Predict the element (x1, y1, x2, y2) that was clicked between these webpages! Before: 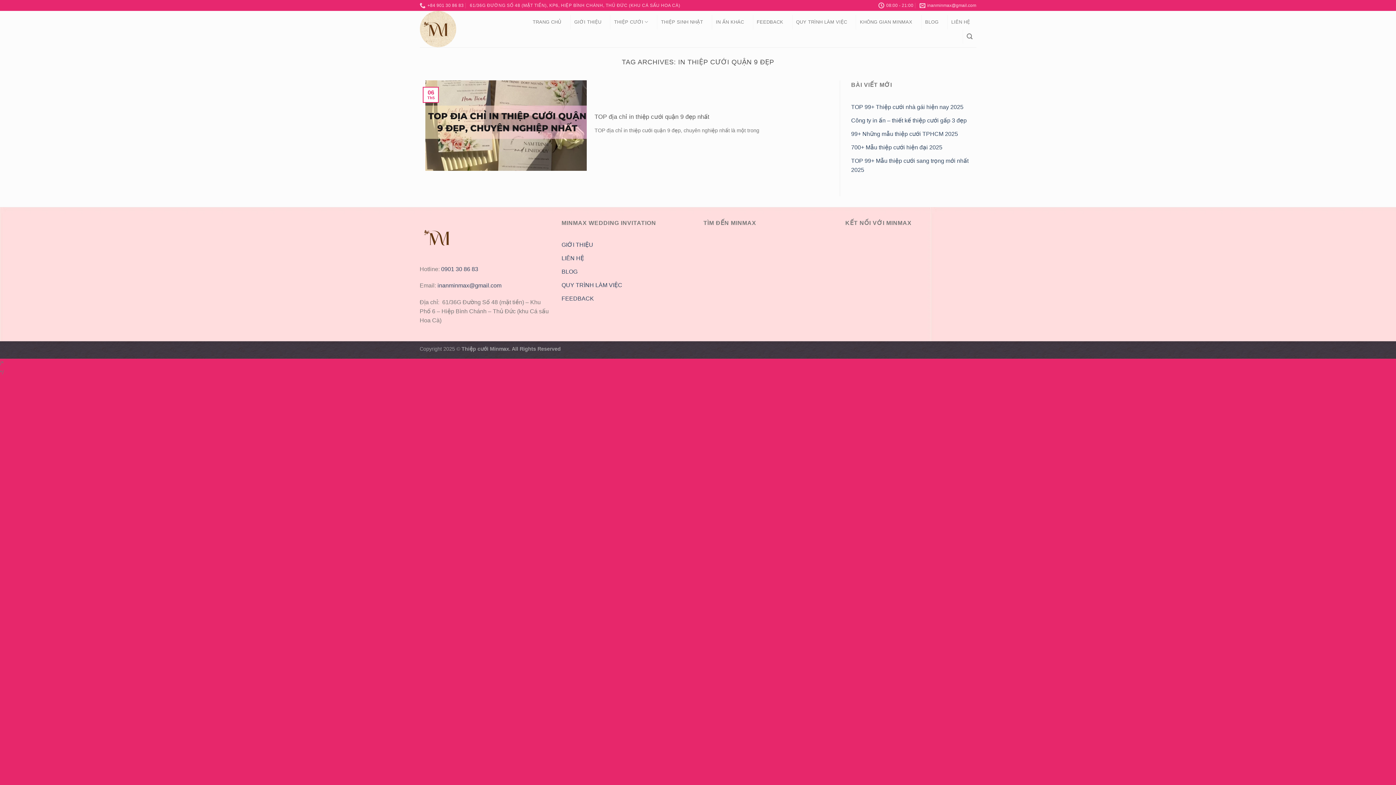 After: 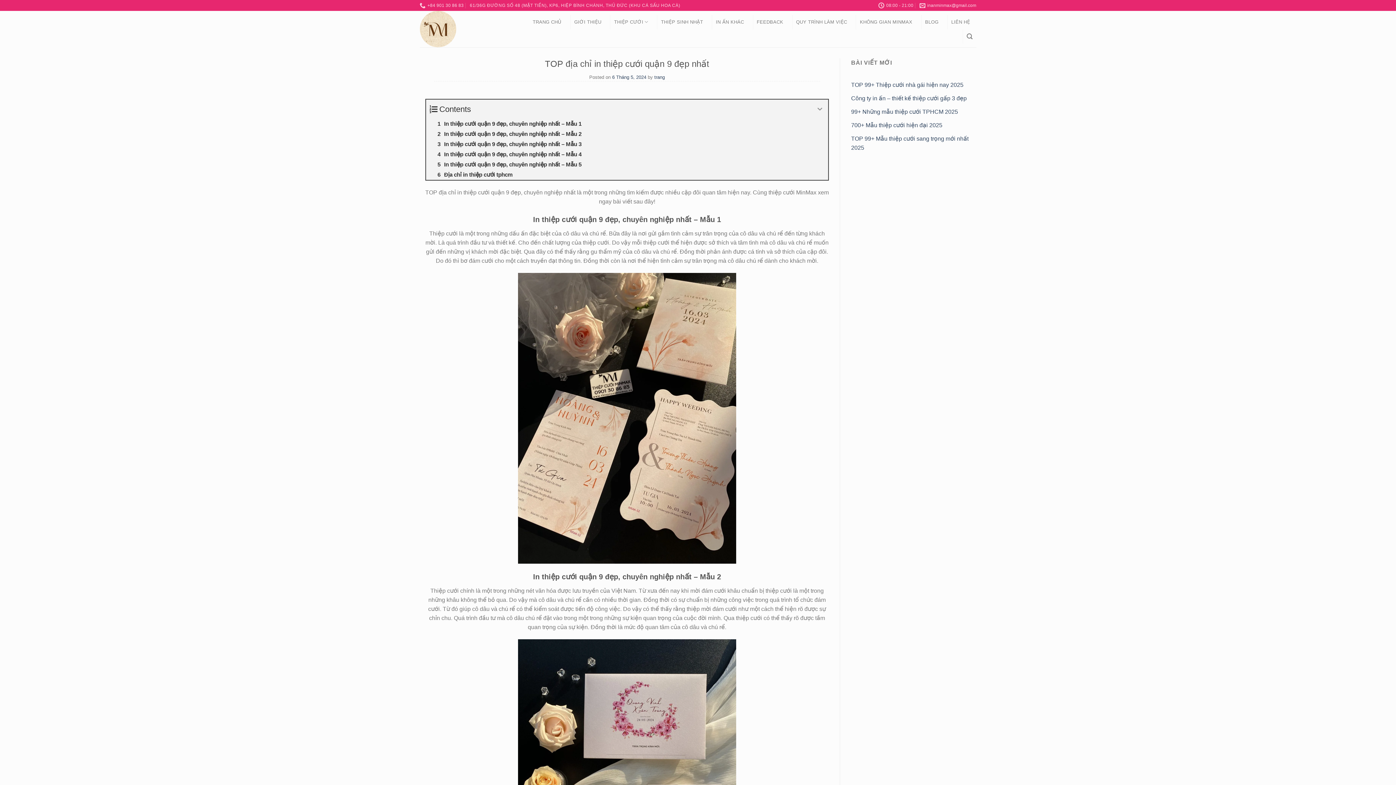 Action: bbox: (425, 80, 829, 170) label: 	
TOP địa chỉ in thiệp cưới quận 9 đẹp nhất

TOP địa chỉ in thiệp cưới quận 9 đẹp, chuyên nghiệp nhất là một trong

	
06
Th5